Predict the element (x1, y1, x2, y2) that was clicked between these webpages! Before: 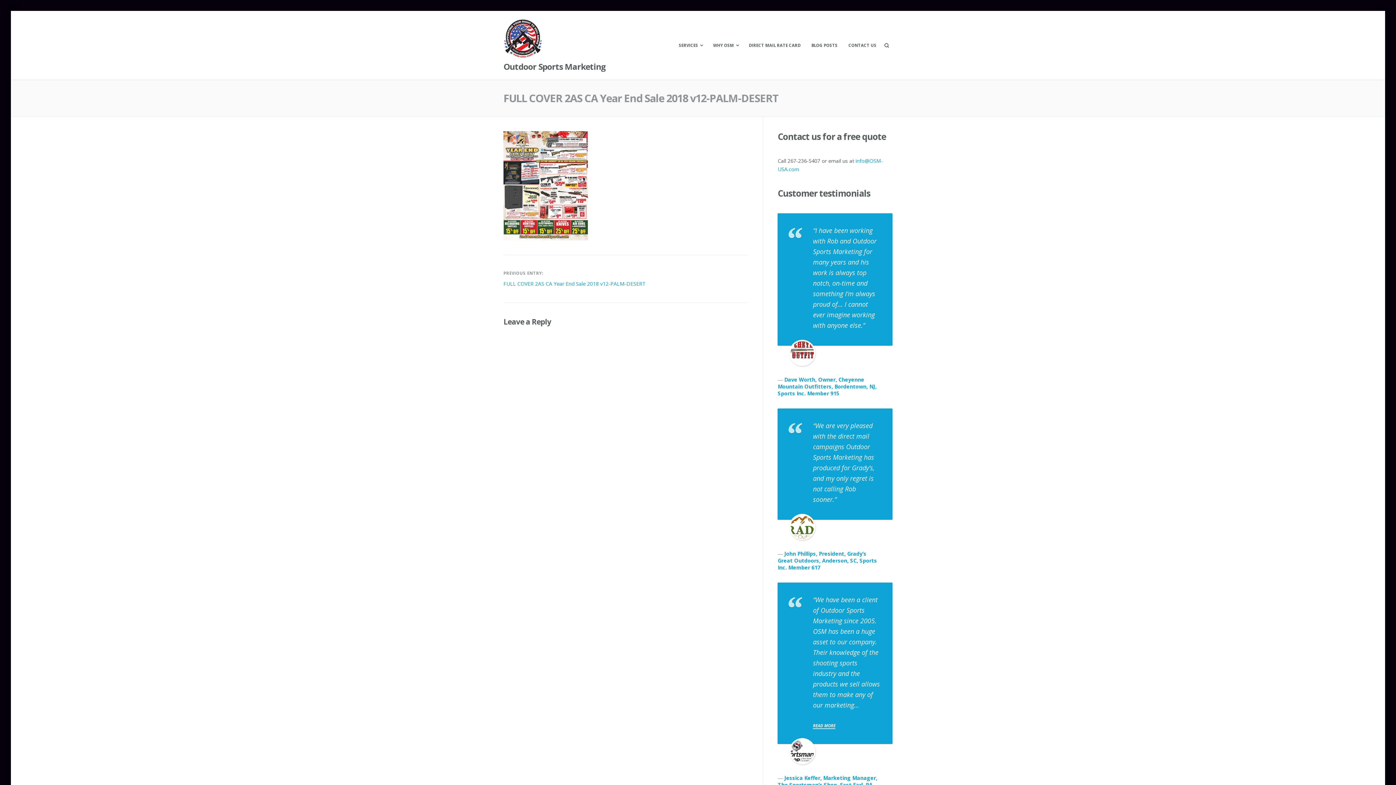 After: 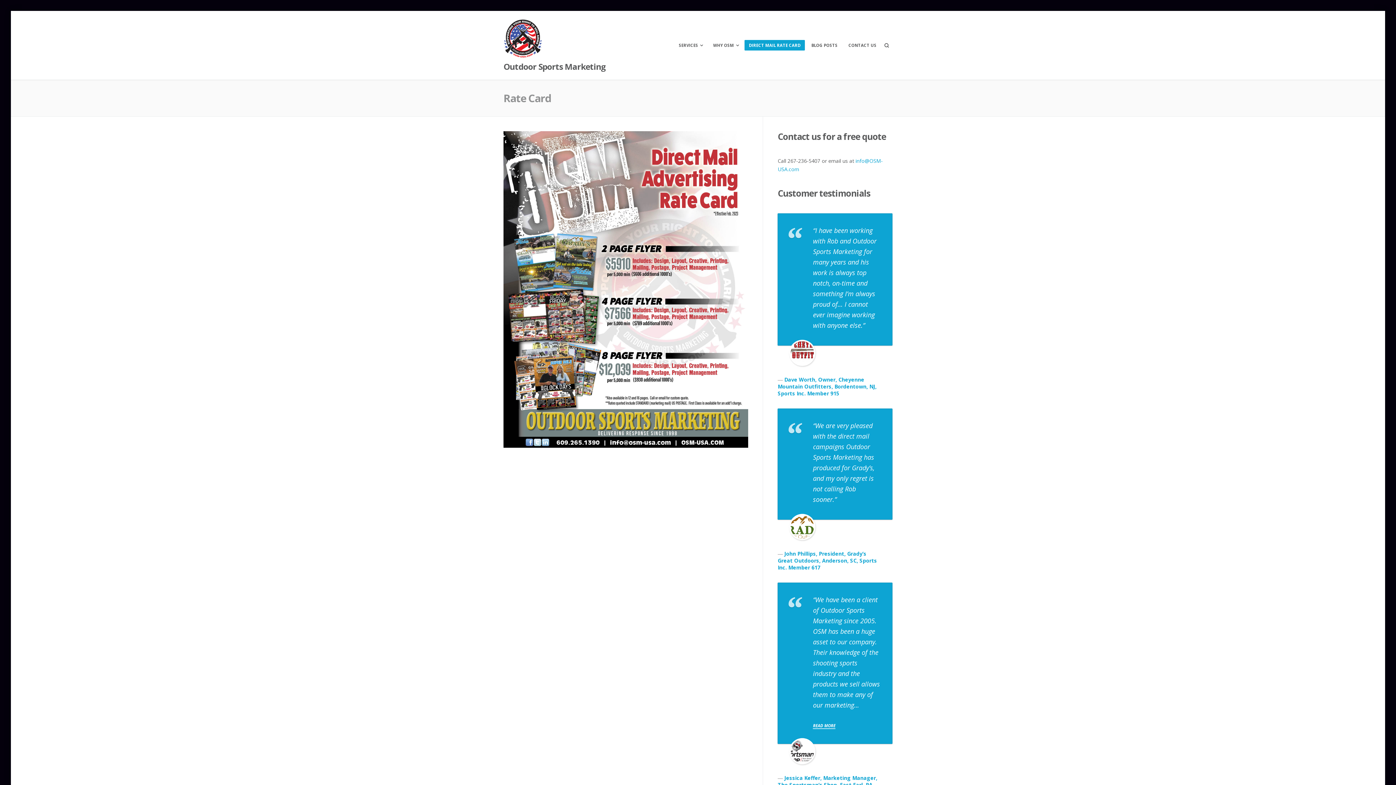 Action: label: DIRECT MAIL RATE CARD bbox: (744, 40, 805, 50)